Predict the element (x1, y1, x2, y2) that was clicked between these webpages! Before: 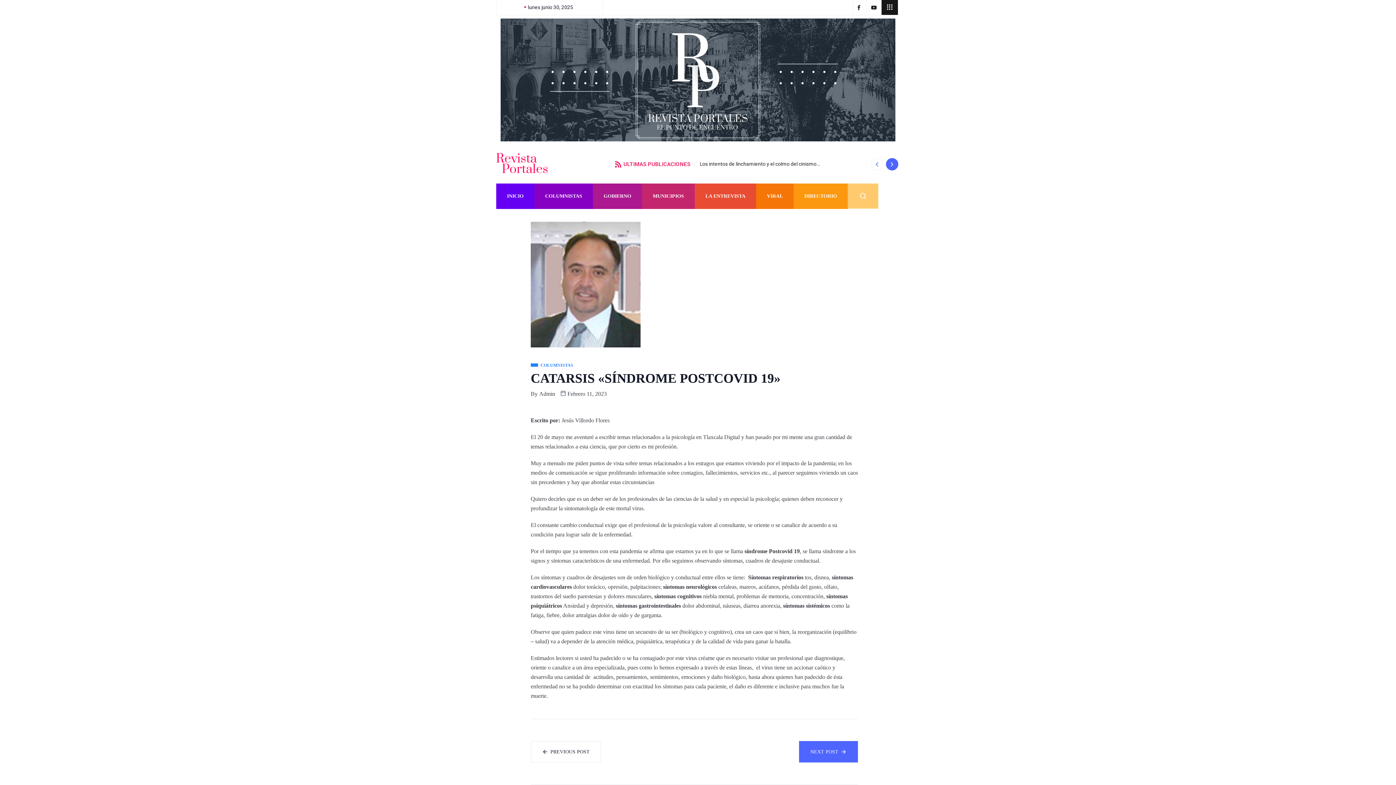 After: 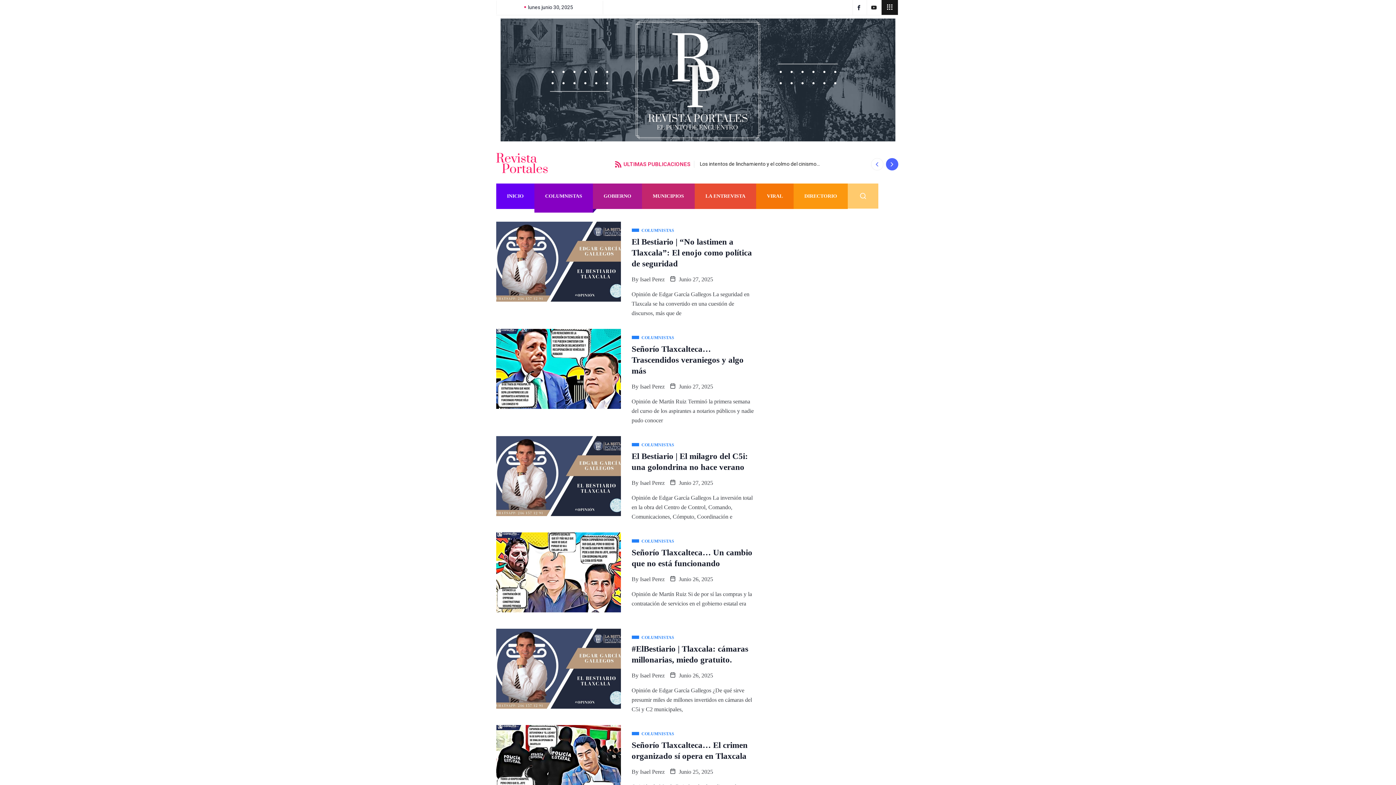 Action: bbox: (534, 183, 593, 208) label: COLUMNISTAS